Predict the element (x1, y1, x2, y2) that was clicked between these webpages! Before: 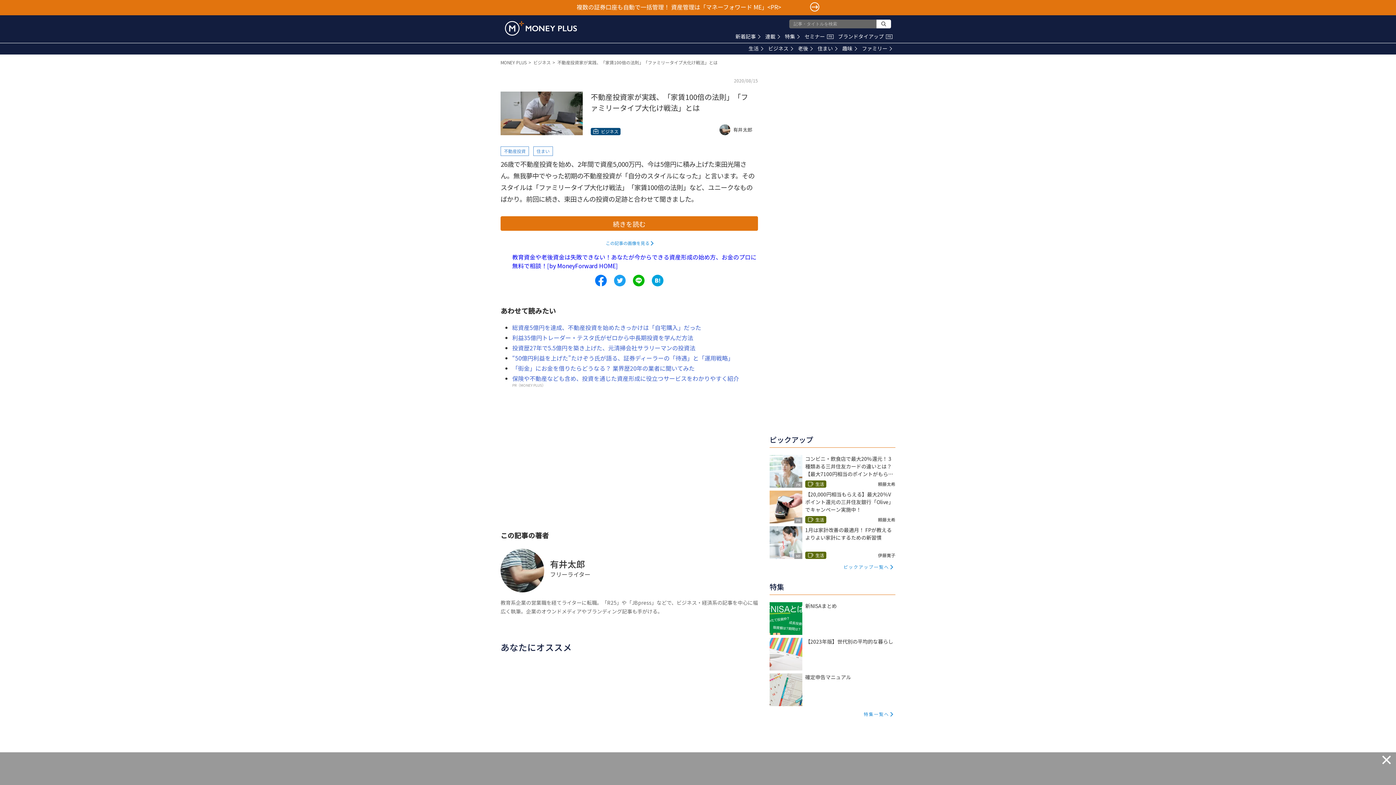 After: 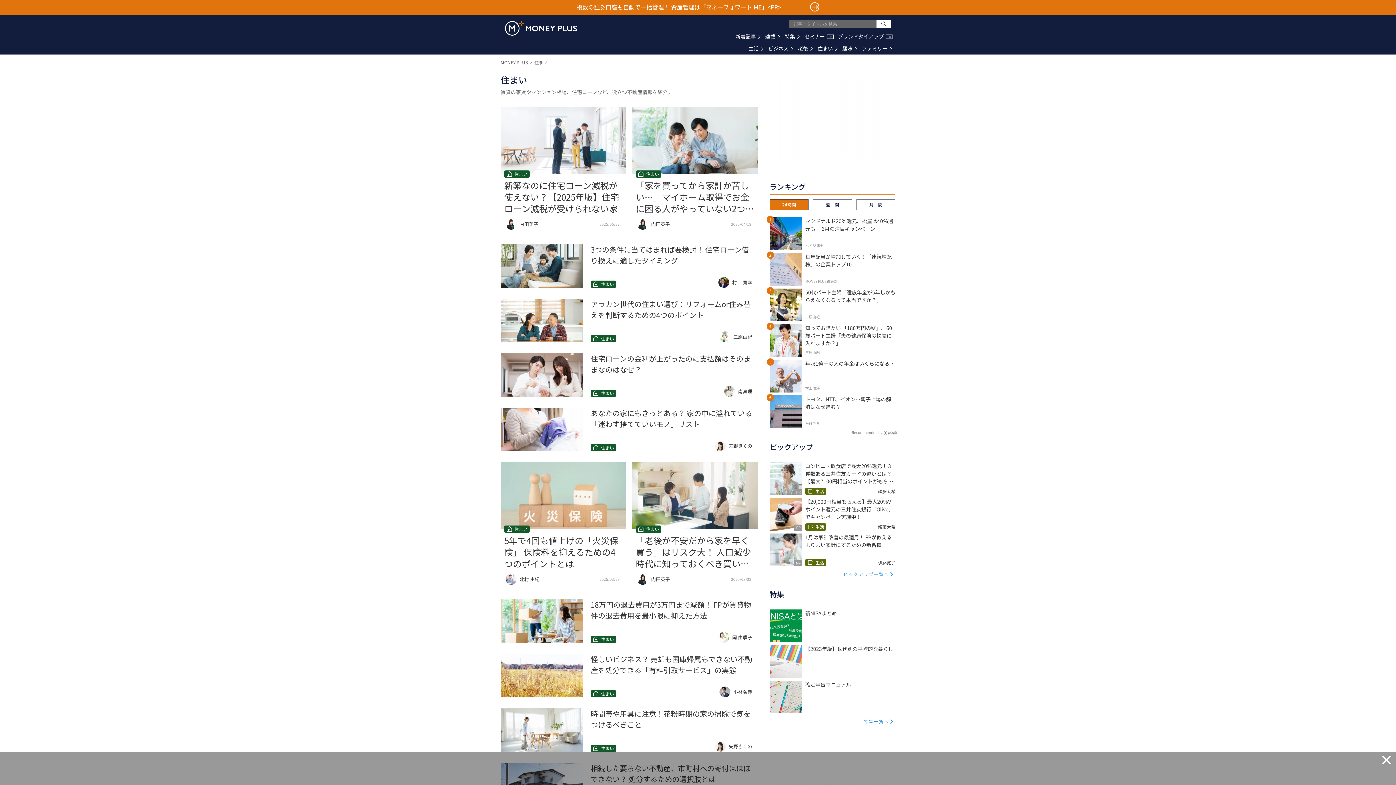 Action: label: 住まい bbox: (817, 44, 838, 52)